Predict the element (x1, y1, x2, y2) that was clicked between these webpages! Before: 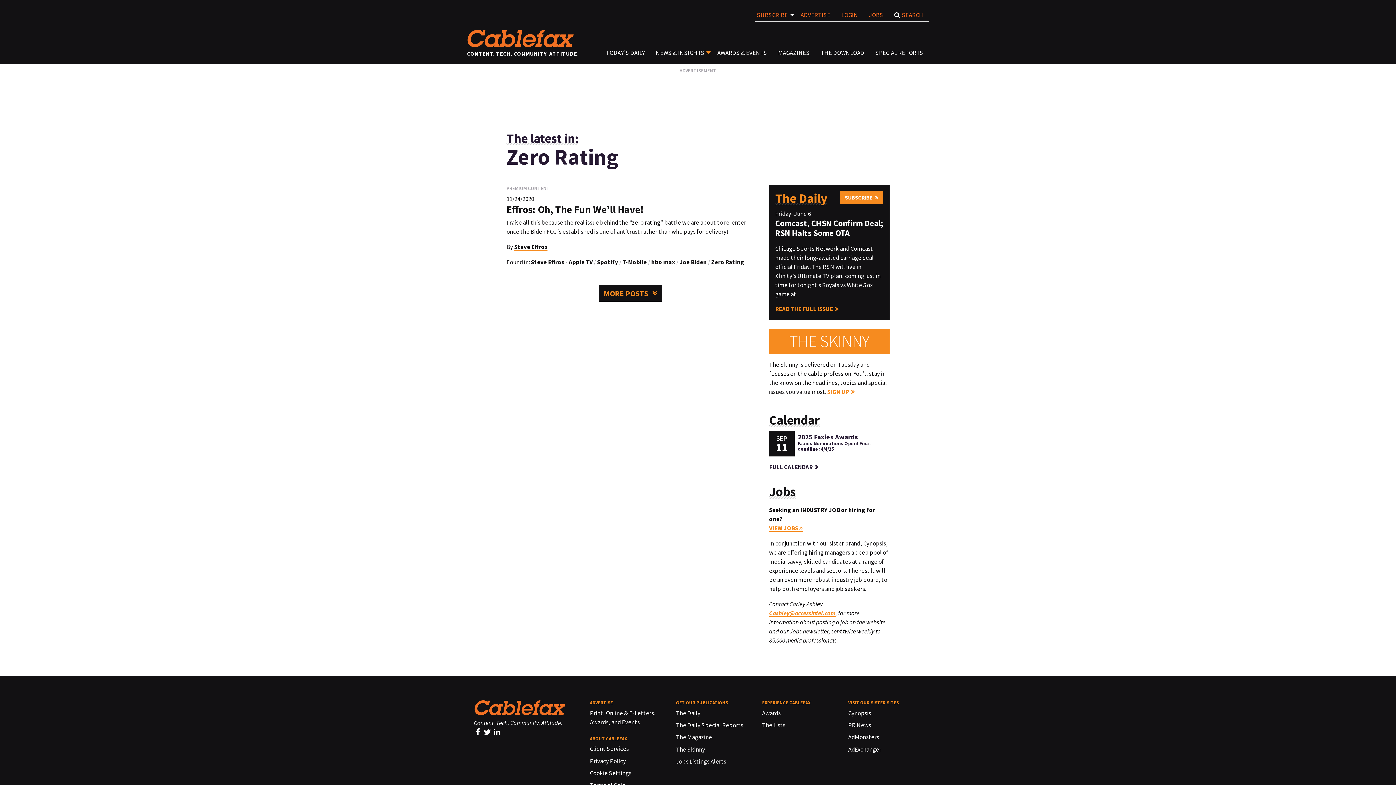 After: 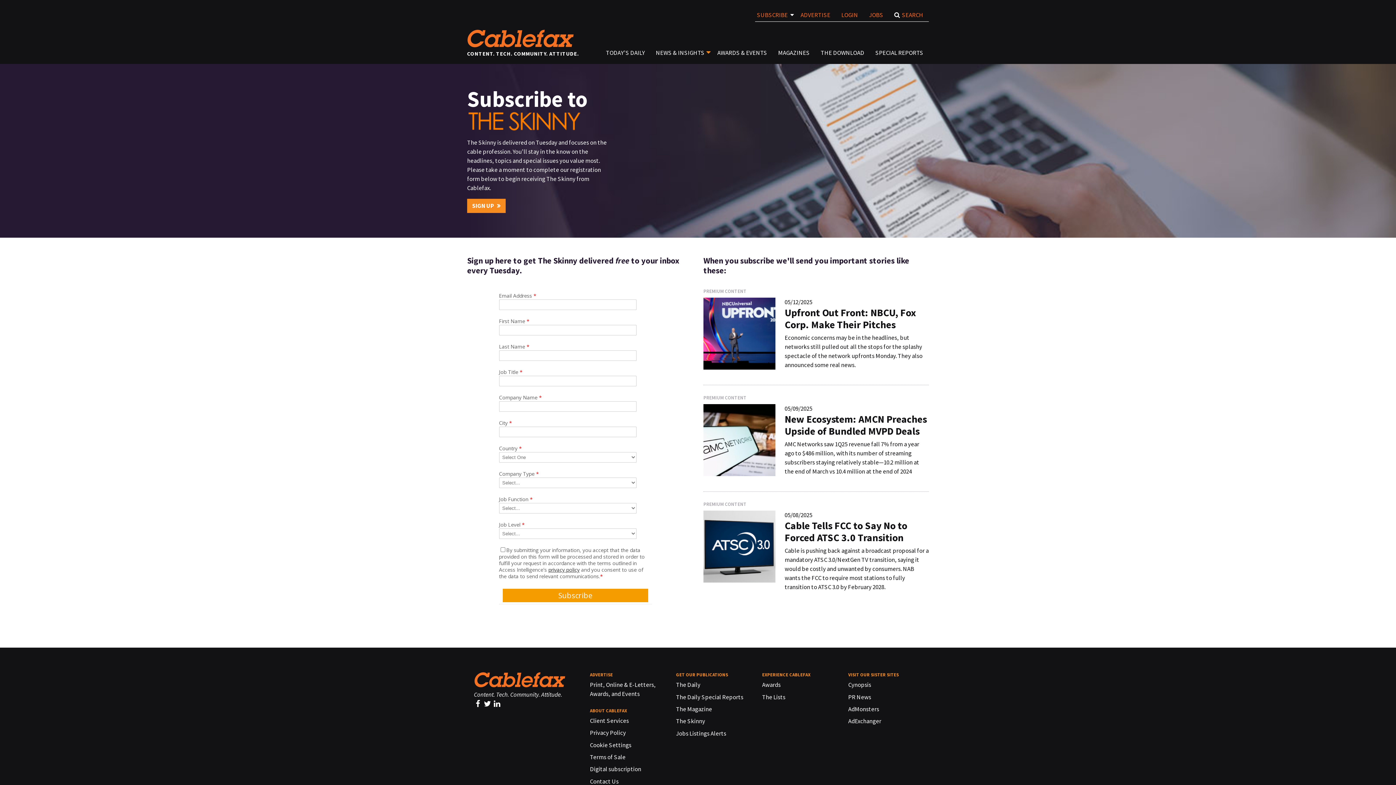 Action: label: The Skinny bbox: (676, 745, 705, 753)